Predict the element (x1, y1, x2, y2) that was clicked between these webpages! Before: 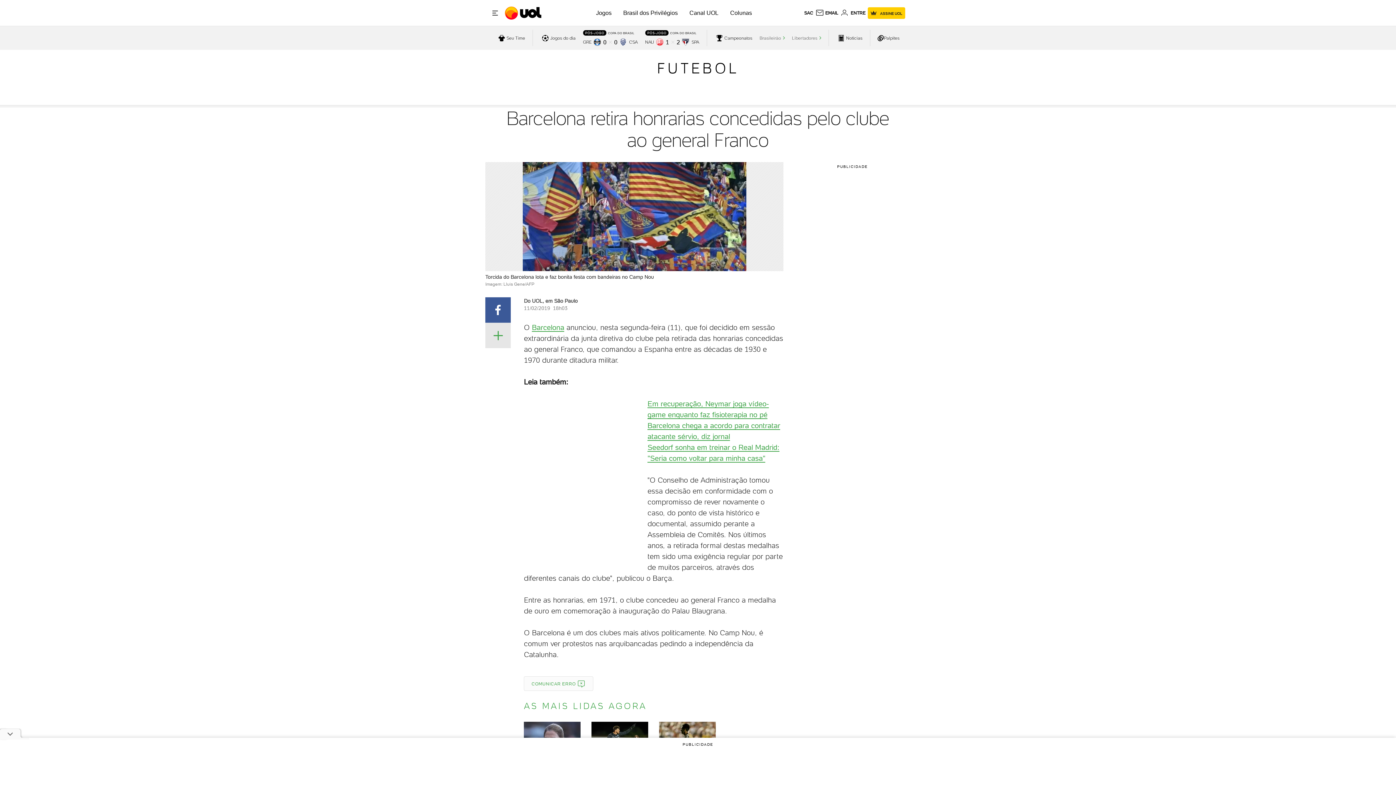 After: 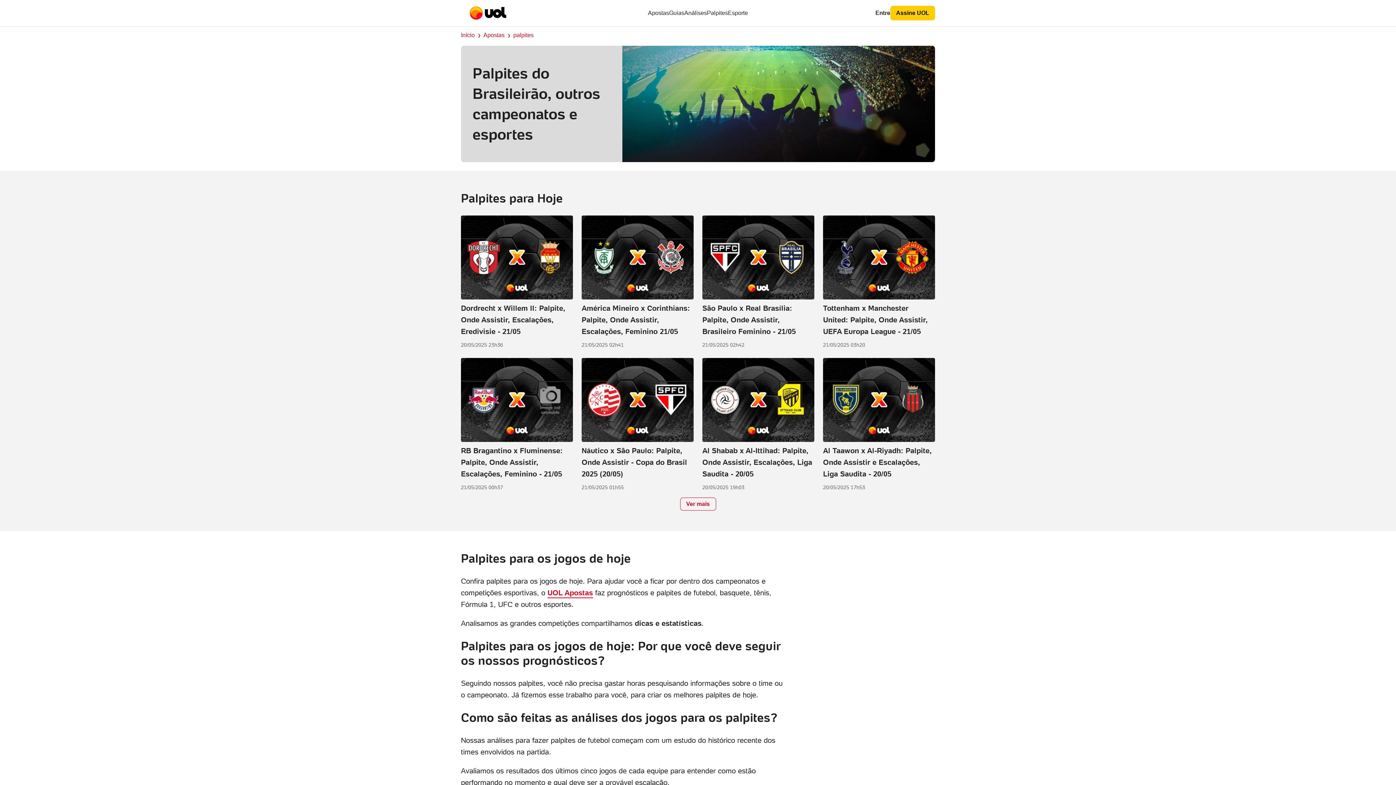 Action: label: acessar página de palpites. bbox: (877, 34, 899, 41)